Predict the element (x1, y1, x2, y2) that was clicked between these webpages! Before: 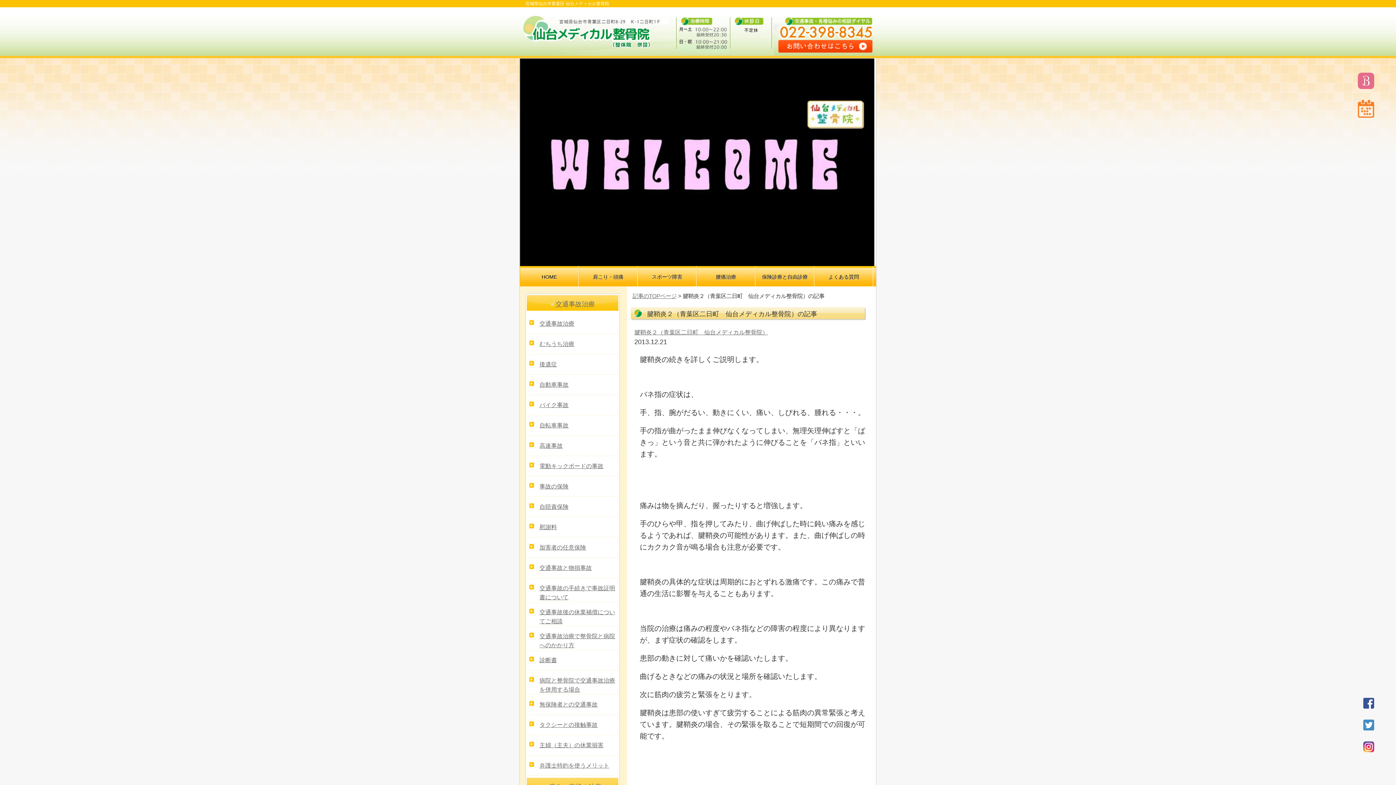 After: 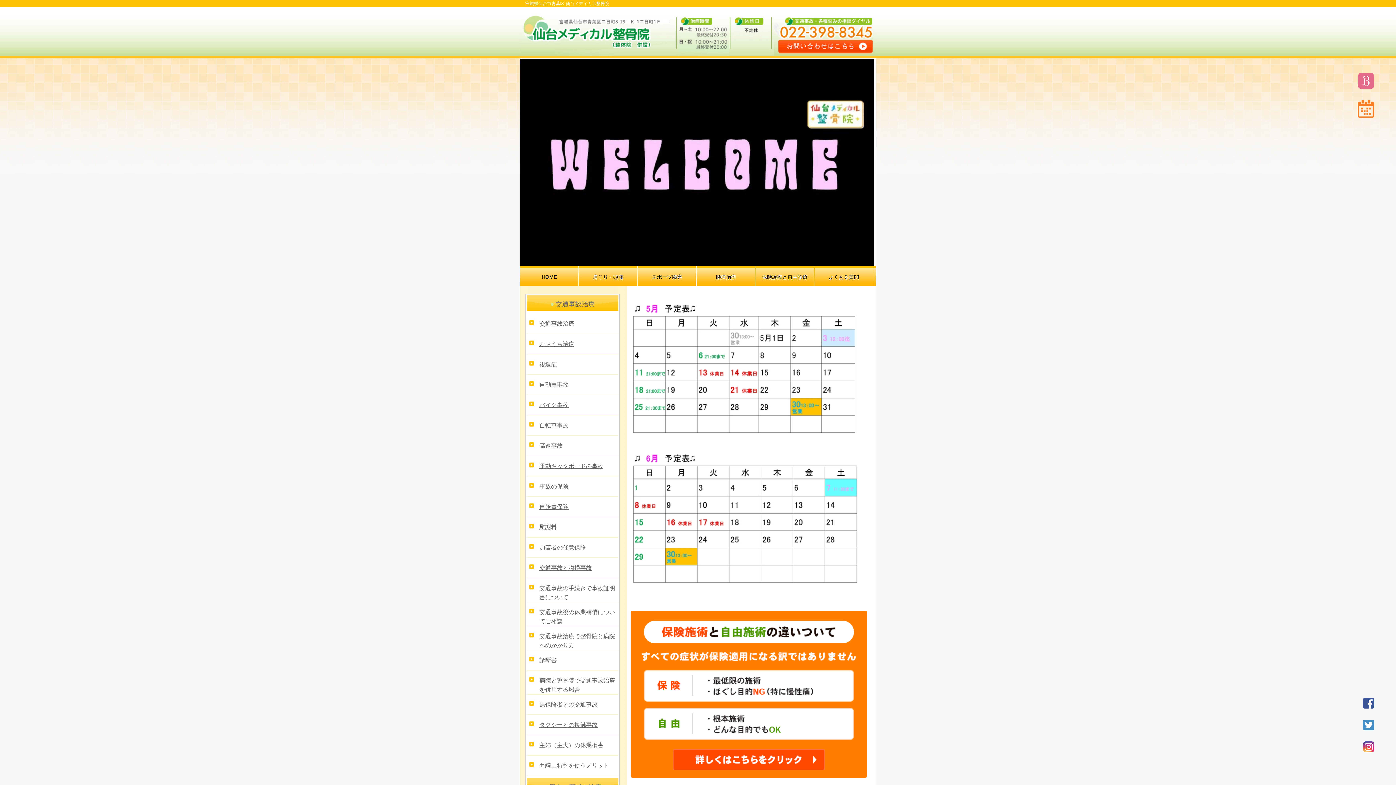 Action: label: 宮城県仙台市青葉区 仙台メディカル整骨院 bbox: (525, 1, 609, 6)